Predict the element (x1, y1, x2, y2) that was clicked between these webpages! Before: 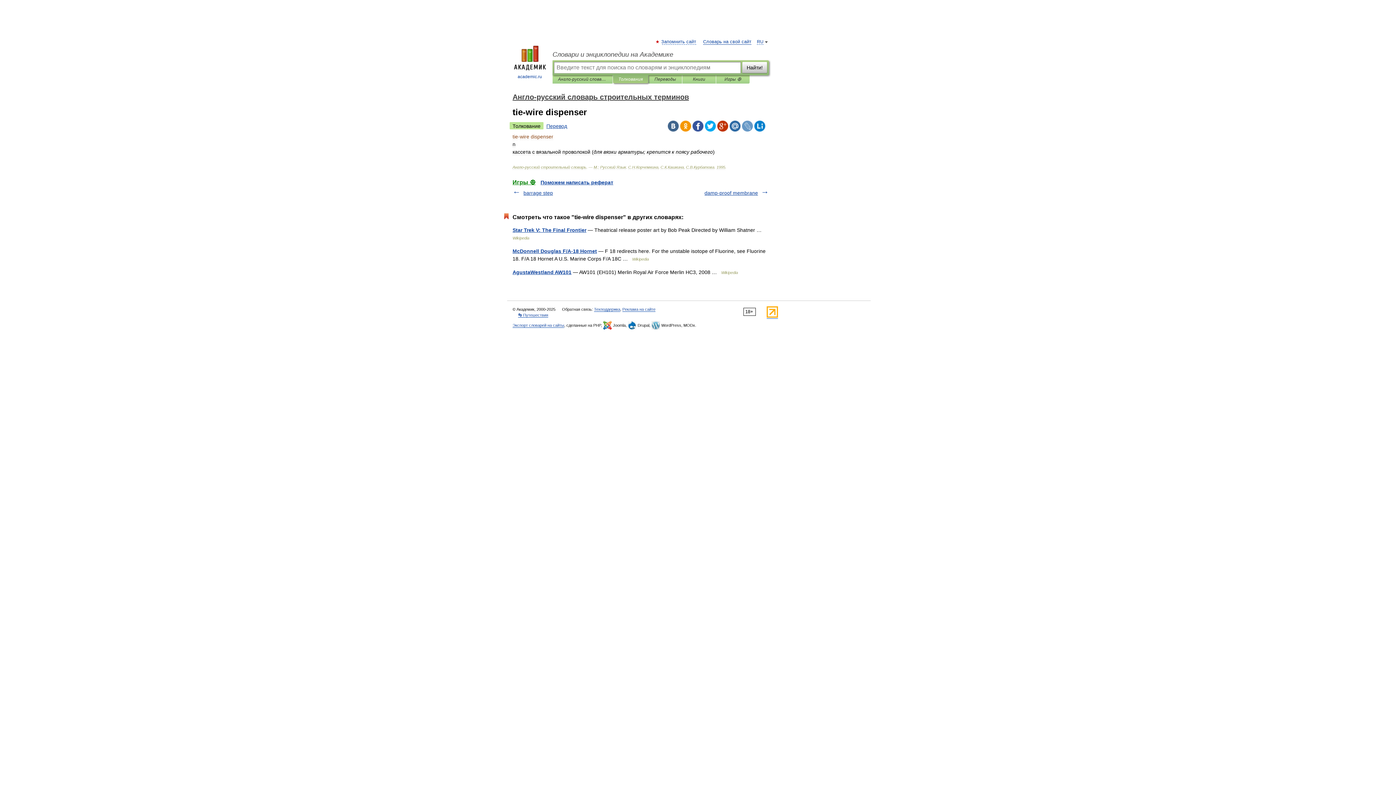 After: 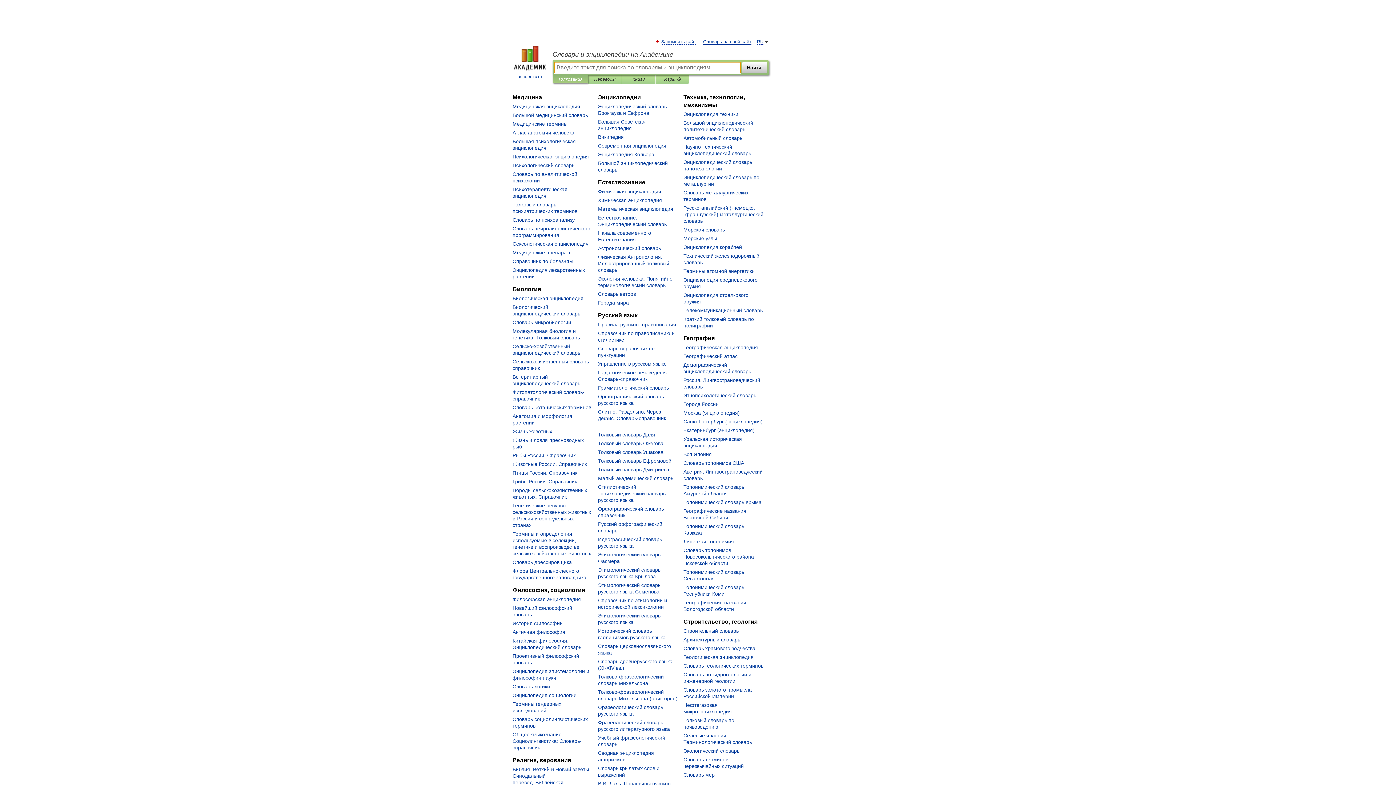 Action: label: 
academic.ru bbox: (507, 45, 552, 80)